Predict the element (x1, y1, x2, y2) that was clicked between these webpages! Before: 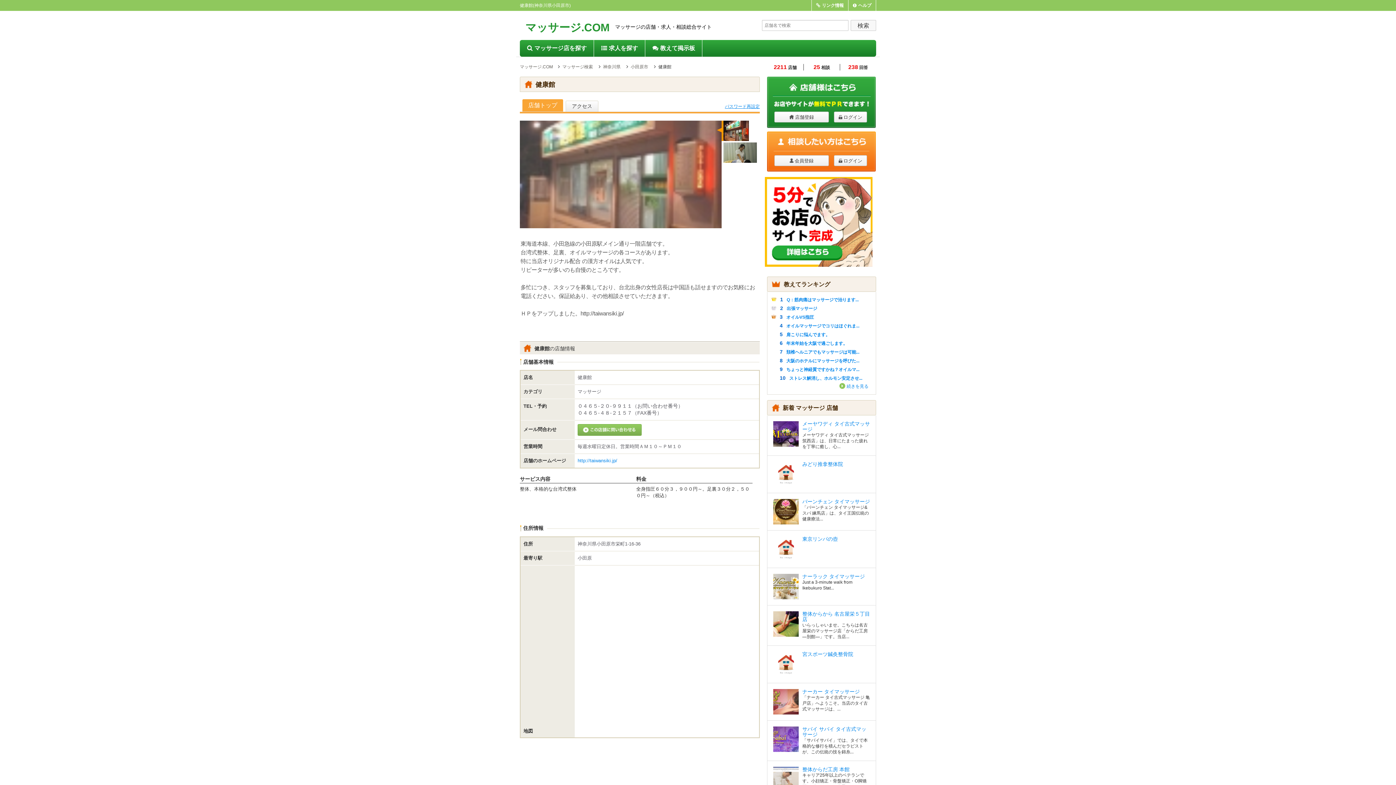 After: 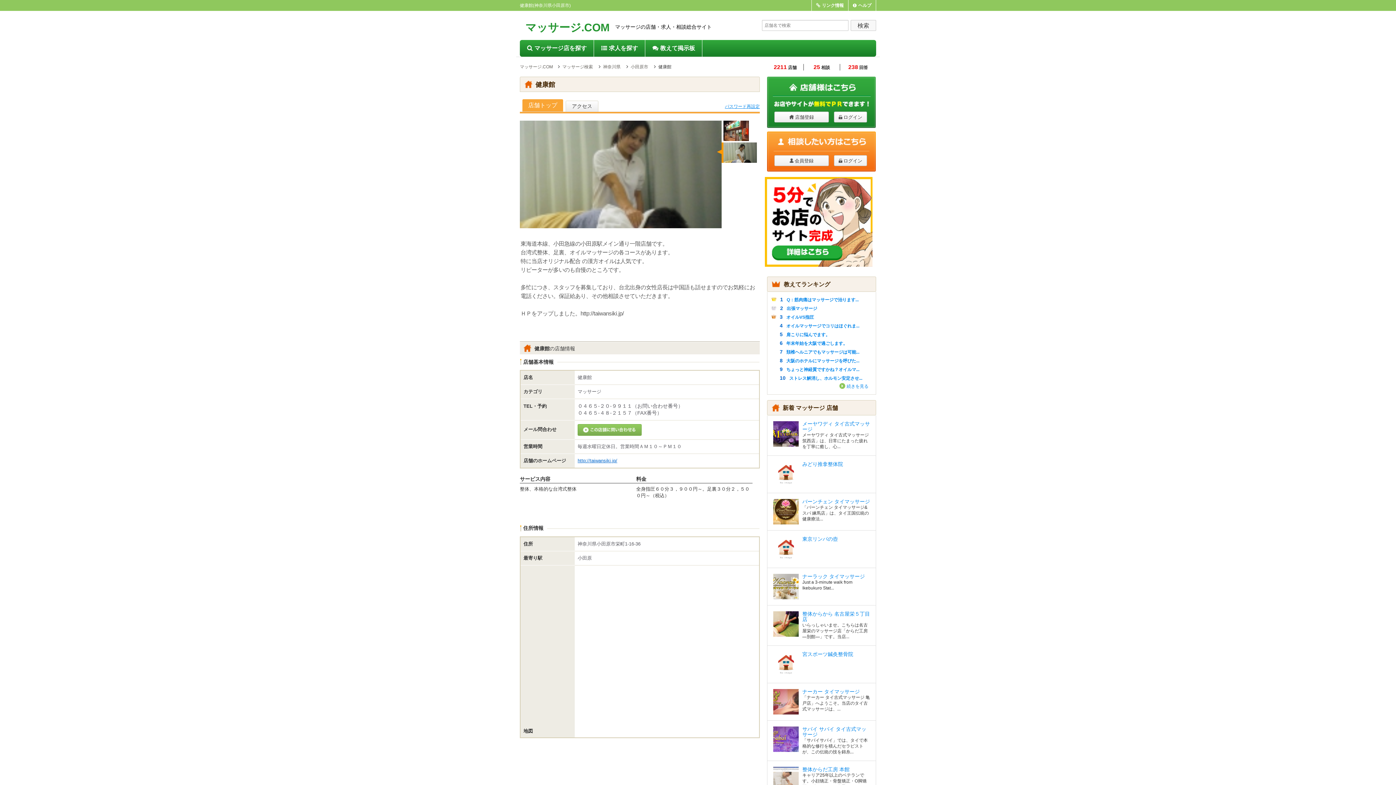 Action: label: http://taiwansiki.jp/ bbox: (577, 458, 617, 463)